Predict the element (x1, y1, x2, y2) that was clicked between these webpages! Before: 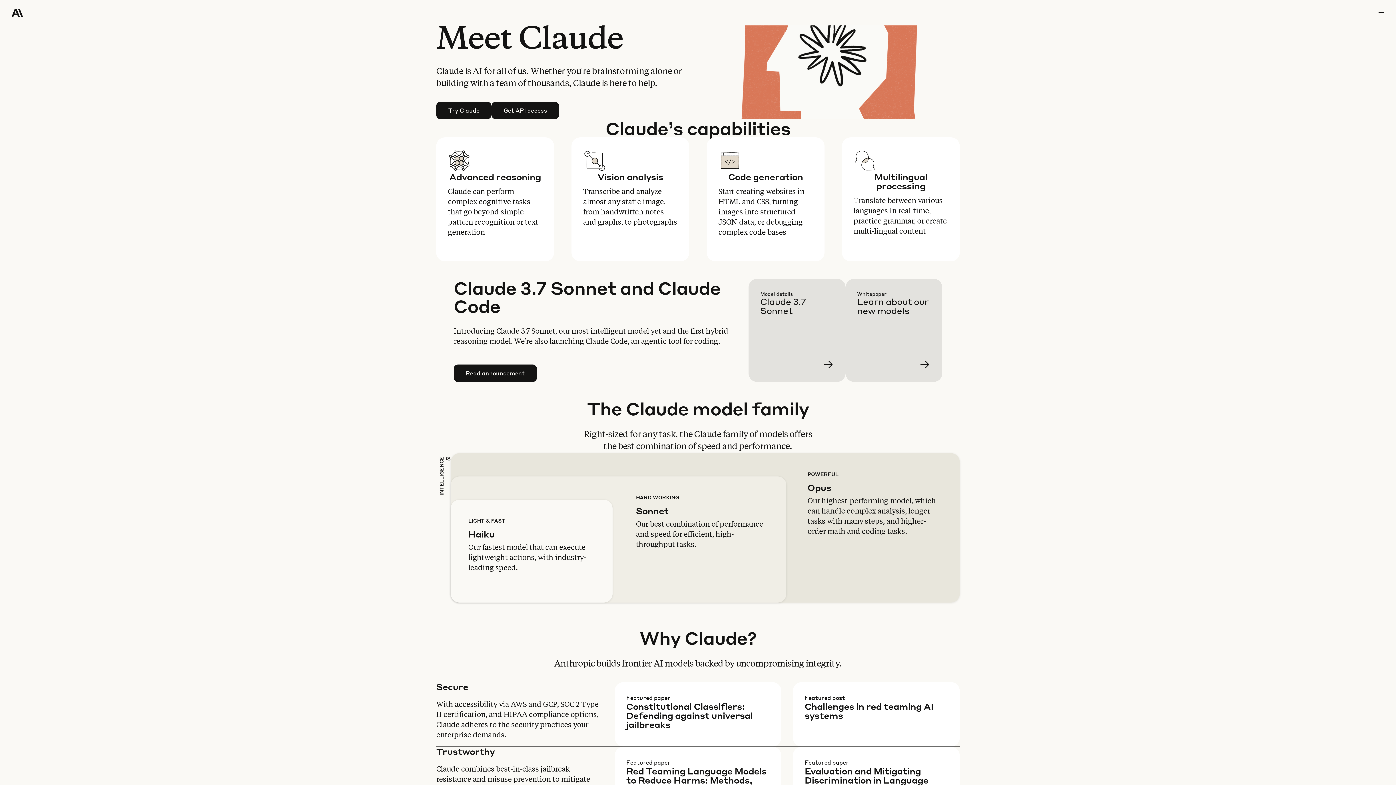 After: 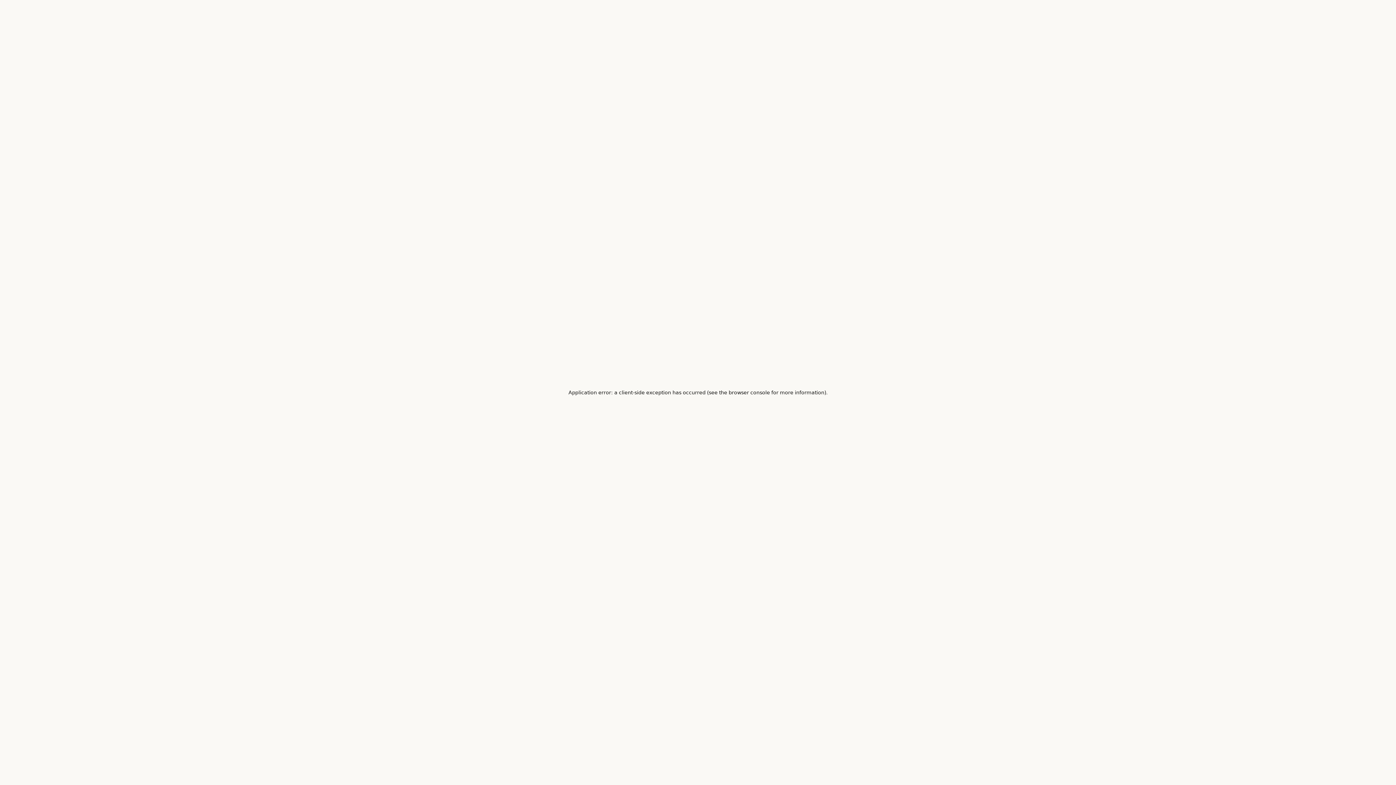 Action: label: Learn more bbox: (626, 735, 793, 799)